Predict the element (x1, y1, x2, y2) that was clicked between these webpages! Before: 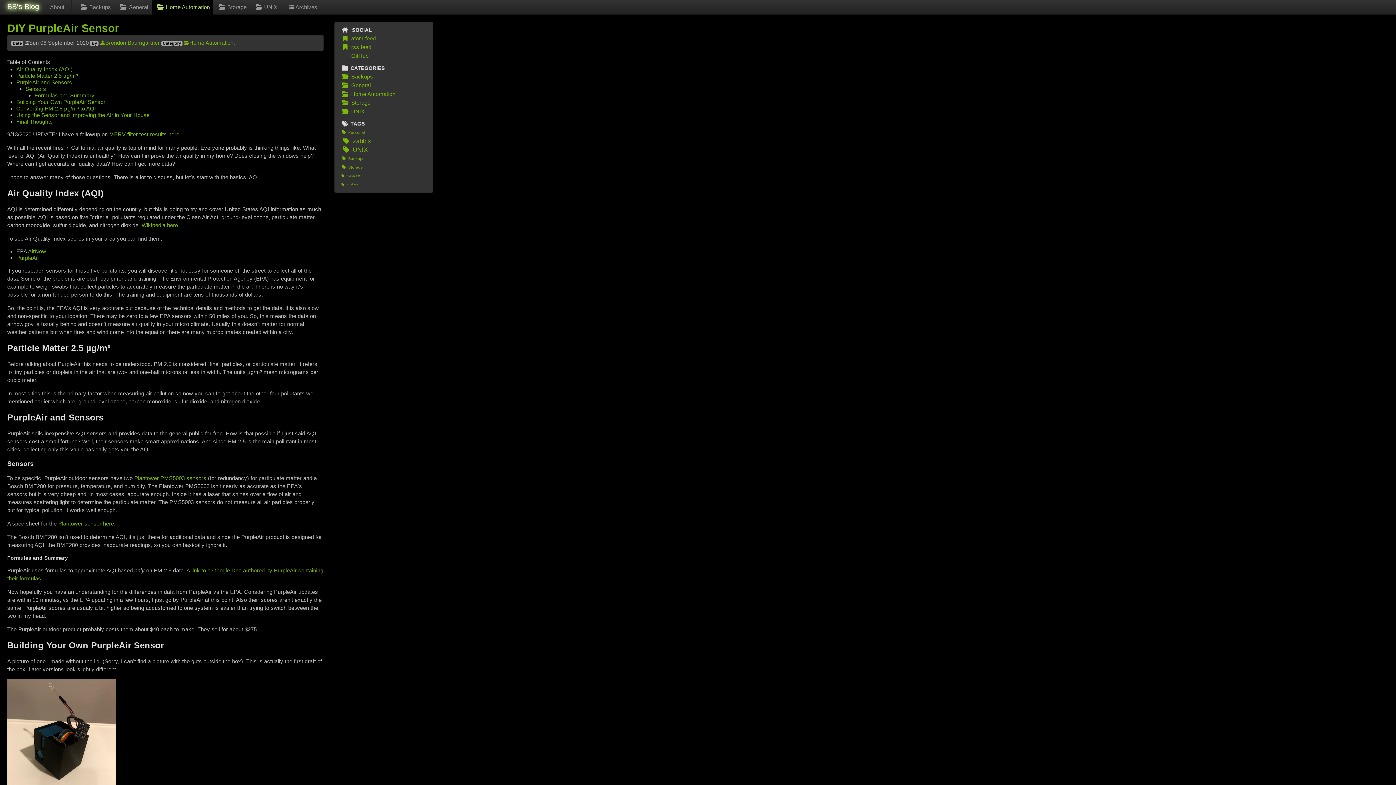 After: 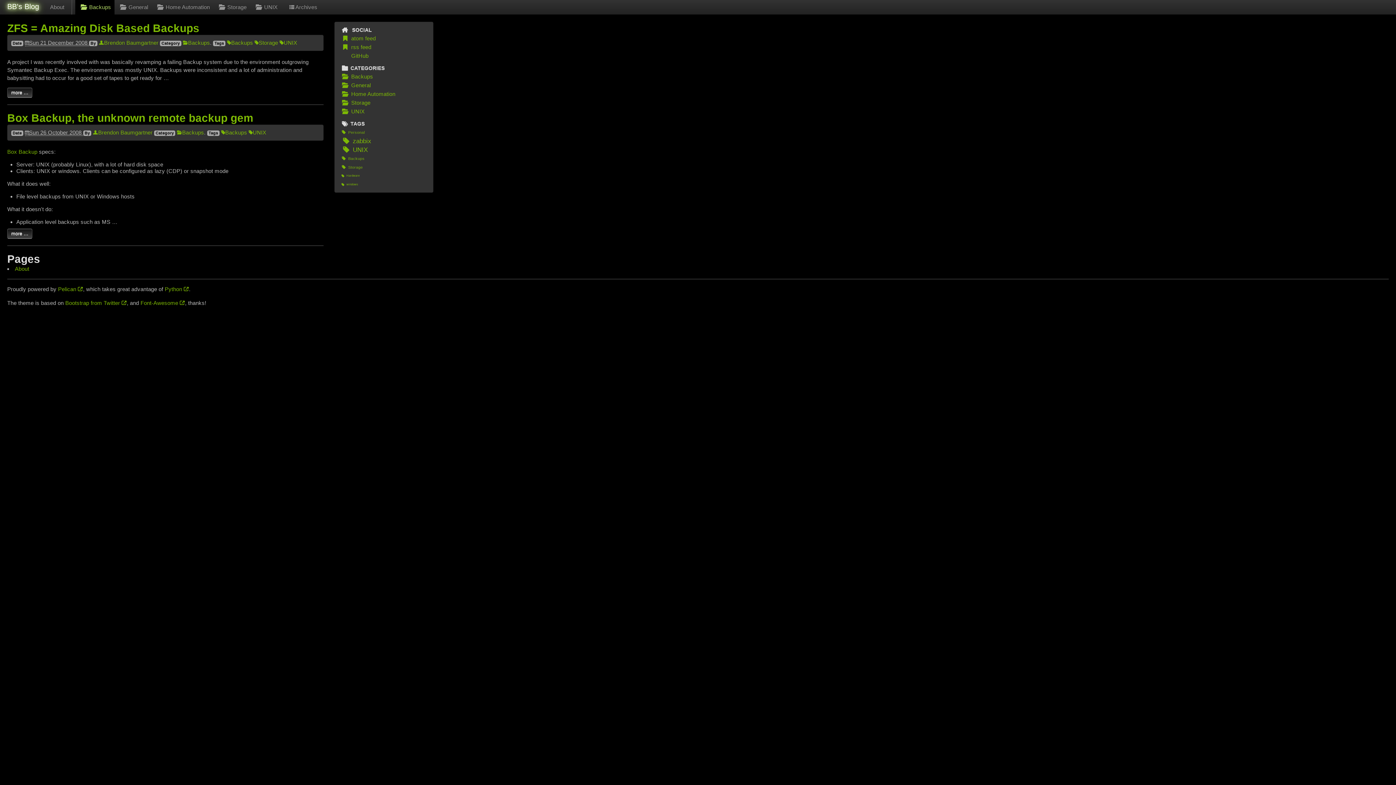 Action: label: Backups bbox: (75, 0, 114, 14)